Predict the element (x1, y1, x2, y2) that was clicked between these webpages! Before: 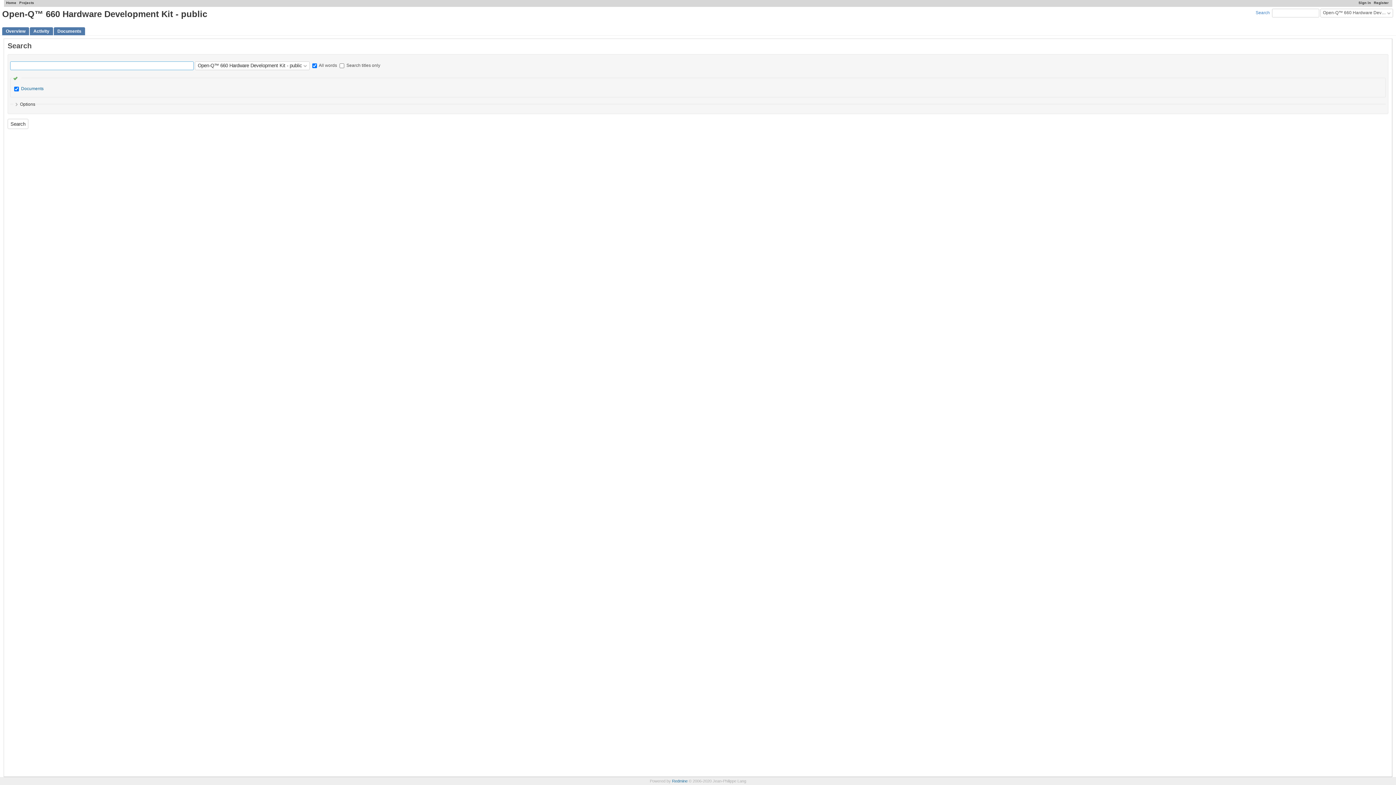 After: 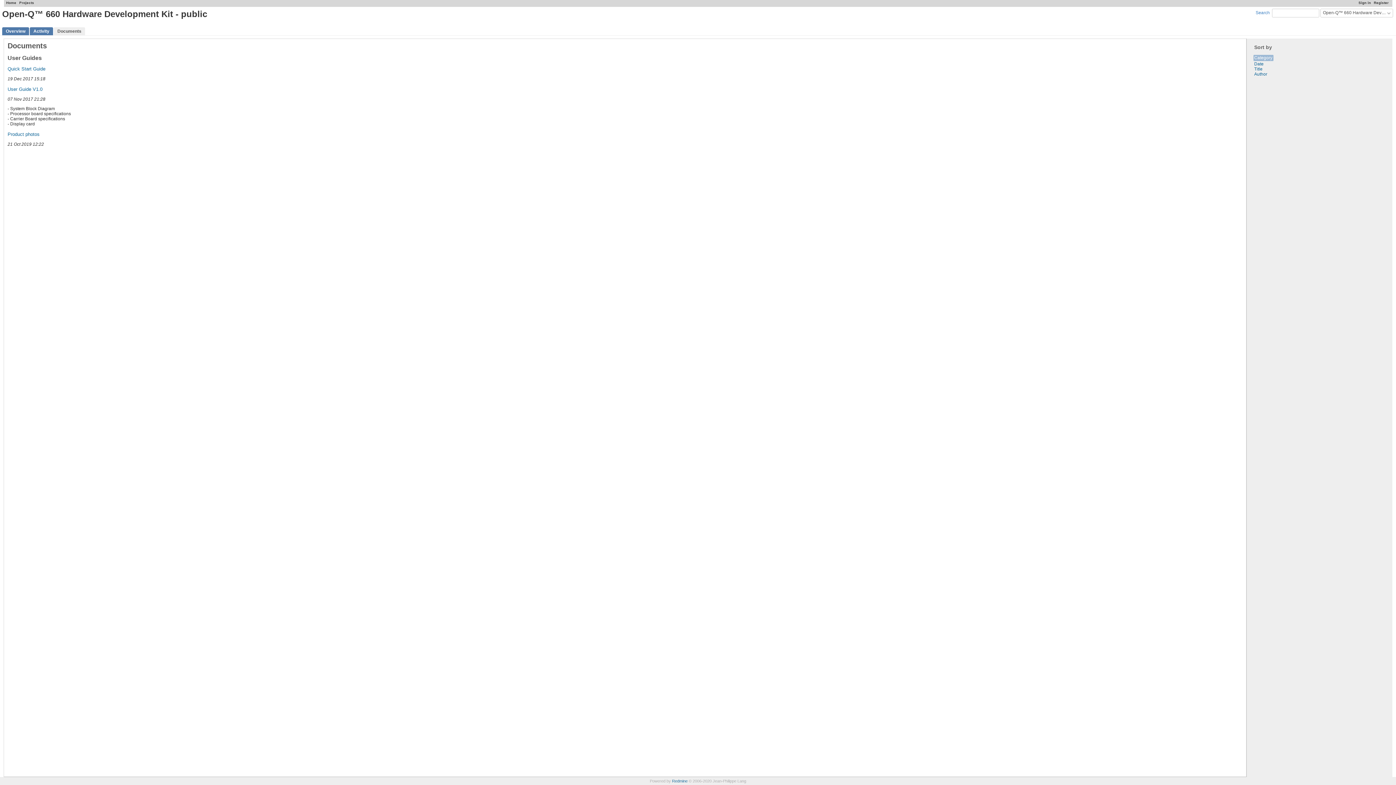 Action: bbox: (53, 27, 85, 35) label: Documents